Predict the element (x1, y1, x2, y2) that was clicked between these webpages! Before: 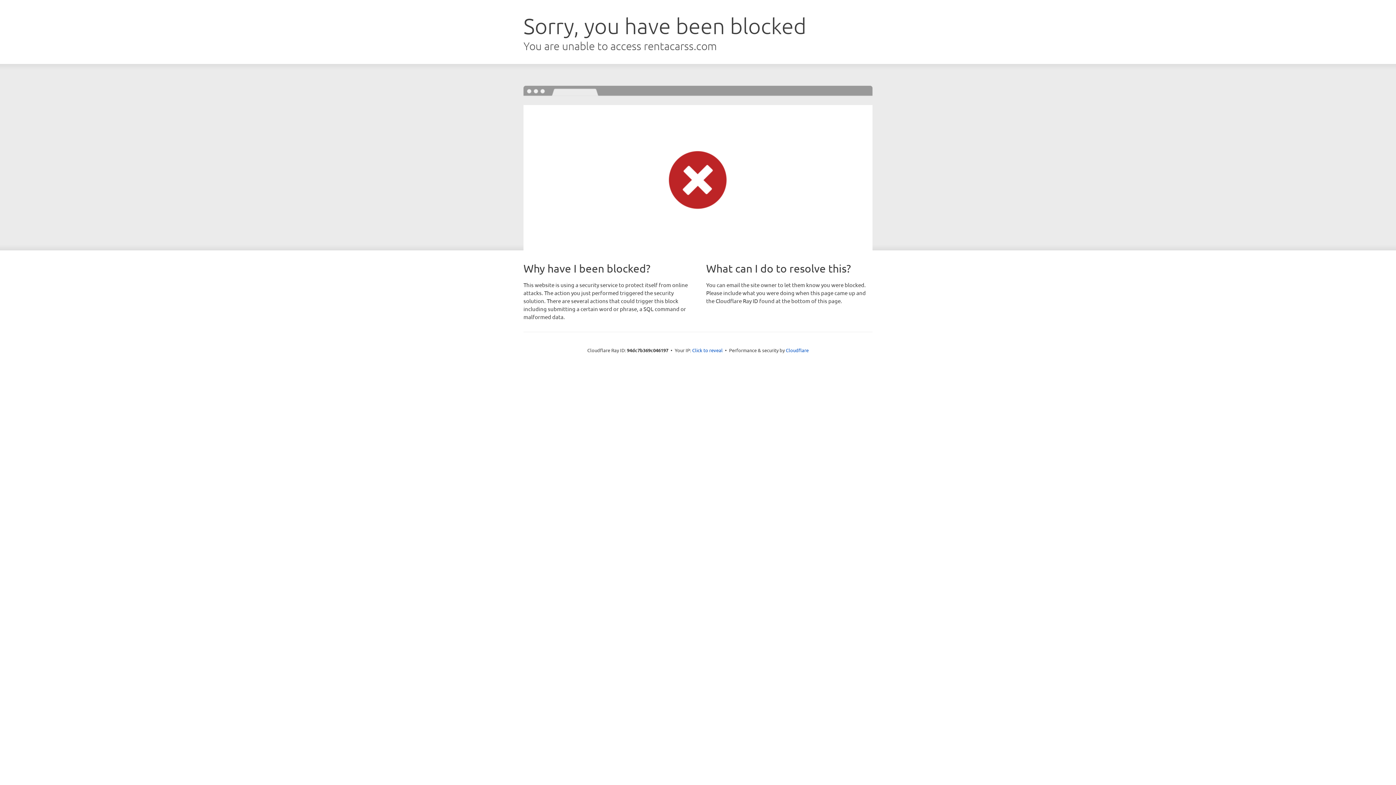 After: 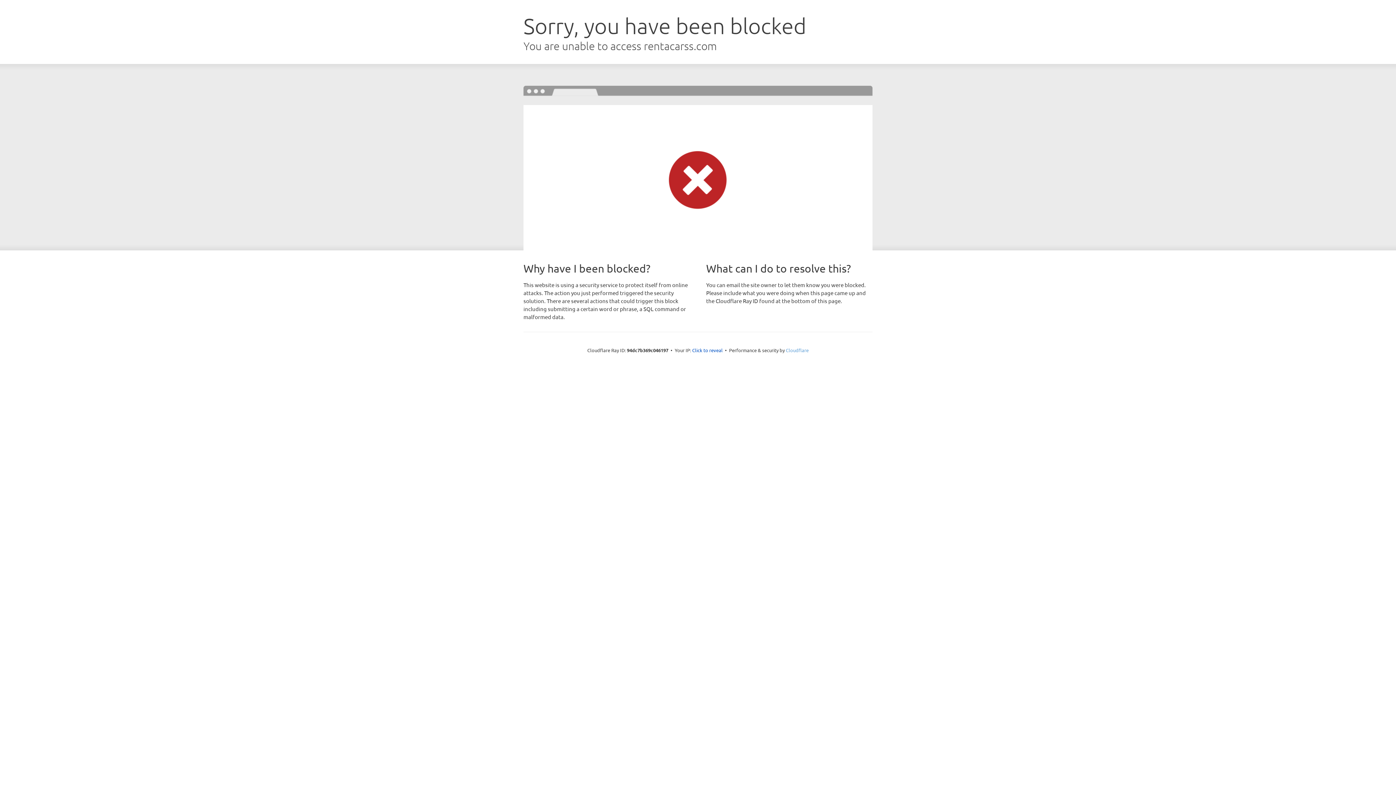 Action: label: Cloudflare bbox: (786, 347, 808, 353)